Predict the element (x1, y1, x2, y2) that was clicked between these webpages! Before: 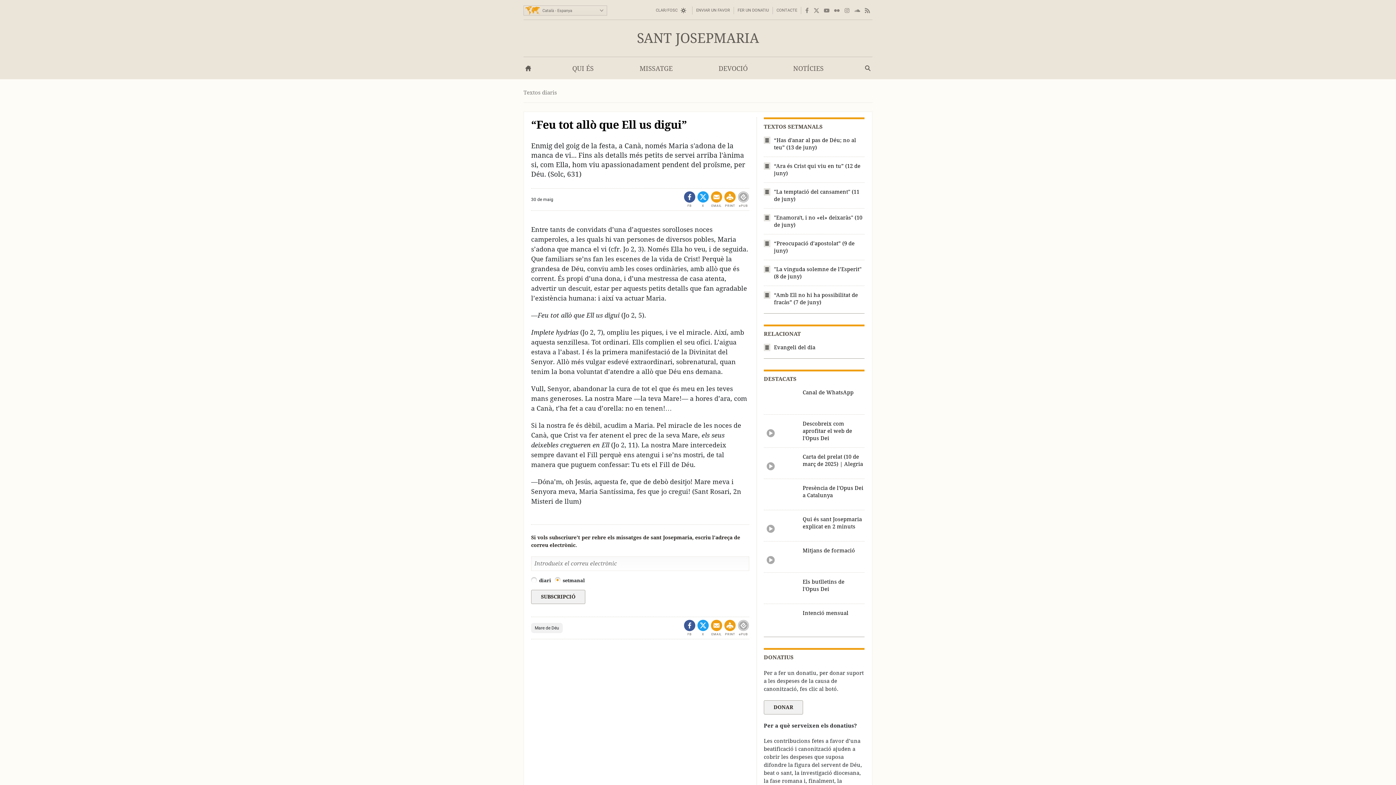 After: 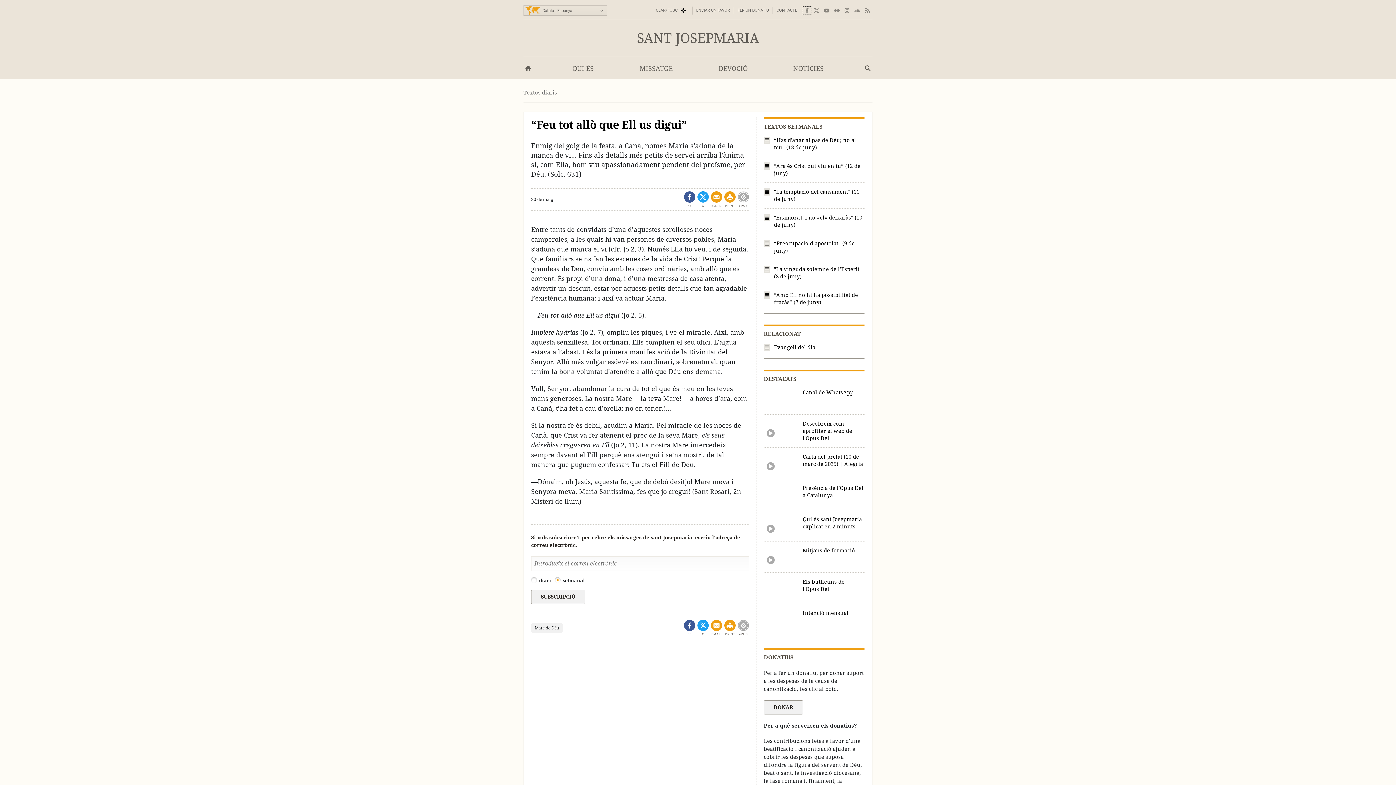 Action: label: Facebook link bbox: (804, 7, 810, 13)